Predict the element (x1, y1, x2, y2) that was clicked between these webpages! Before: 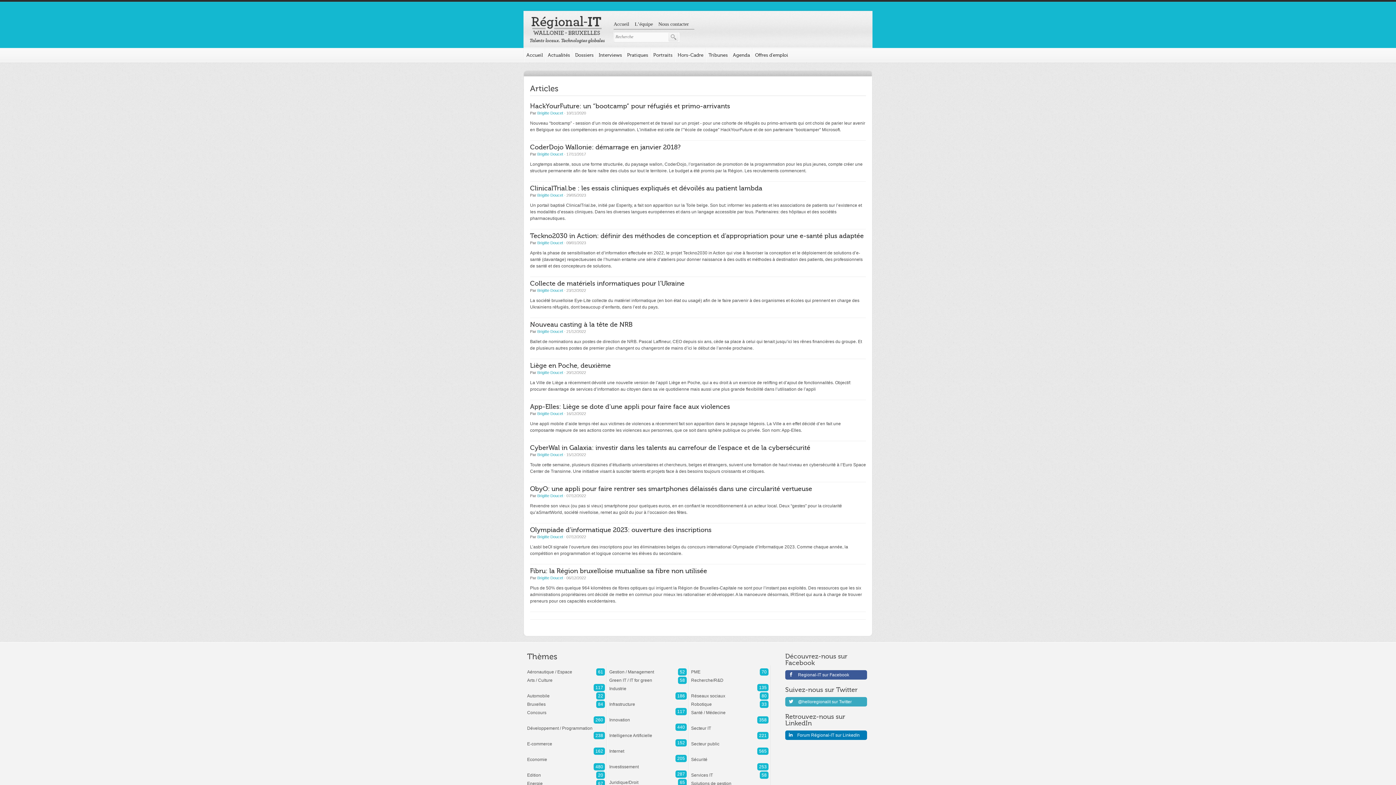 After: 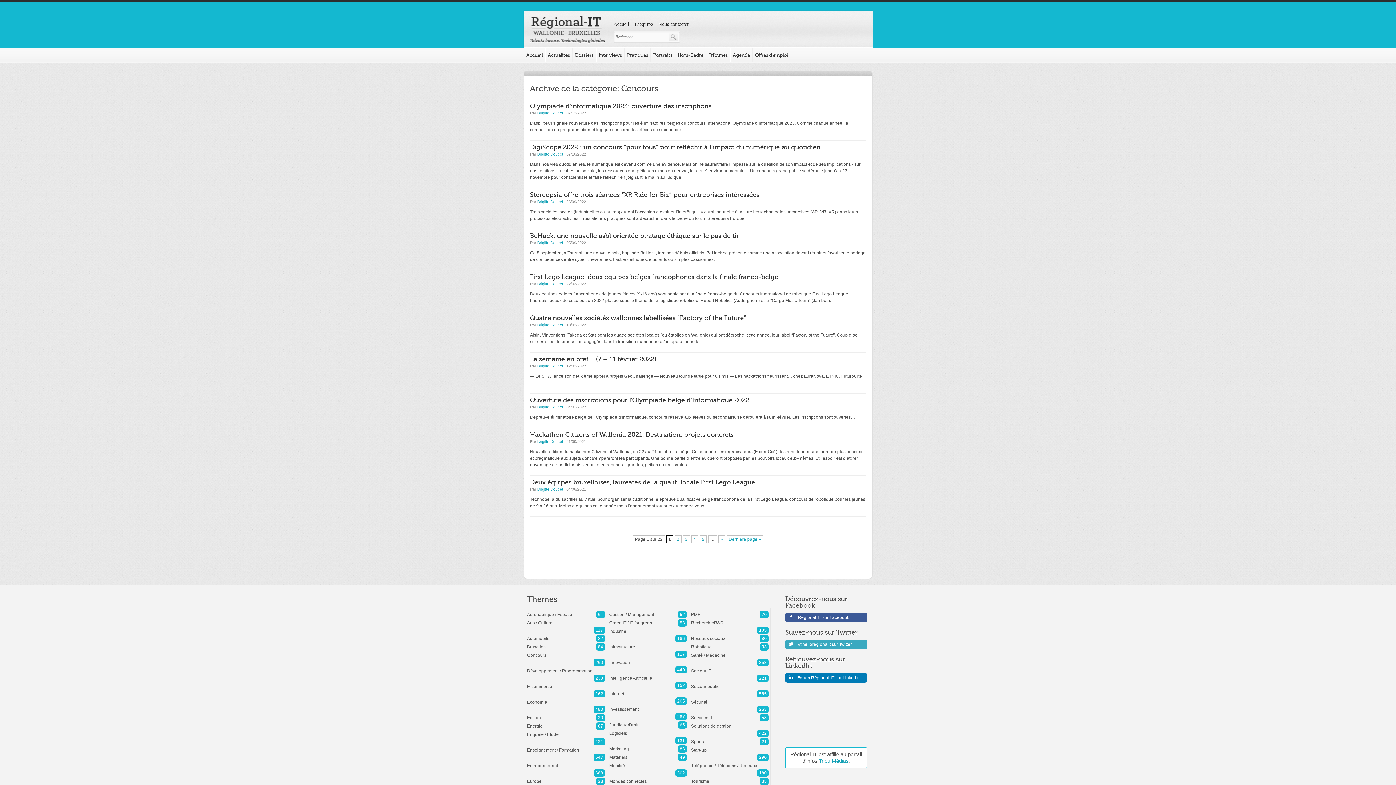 Action: bbox: (527, 708, 605, 710) label: Concours
260